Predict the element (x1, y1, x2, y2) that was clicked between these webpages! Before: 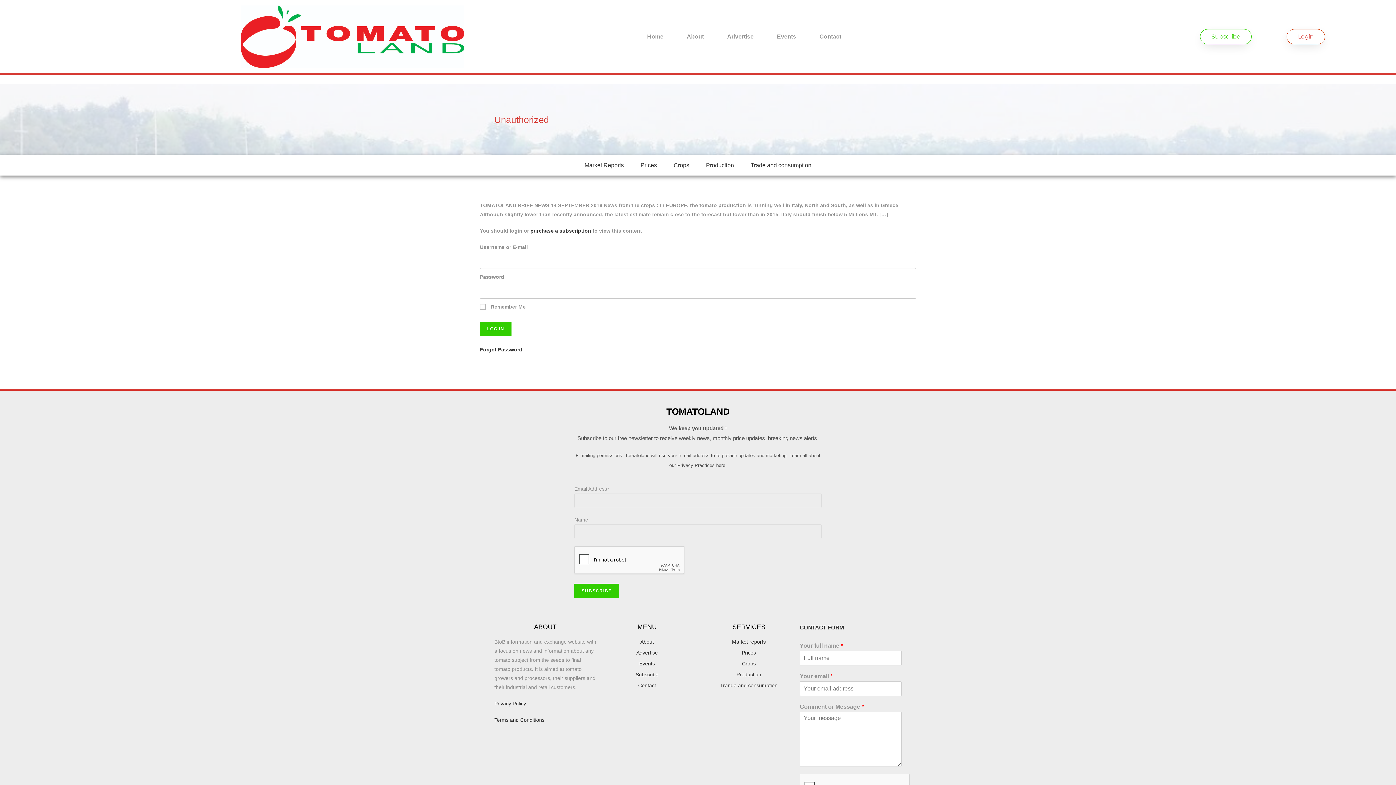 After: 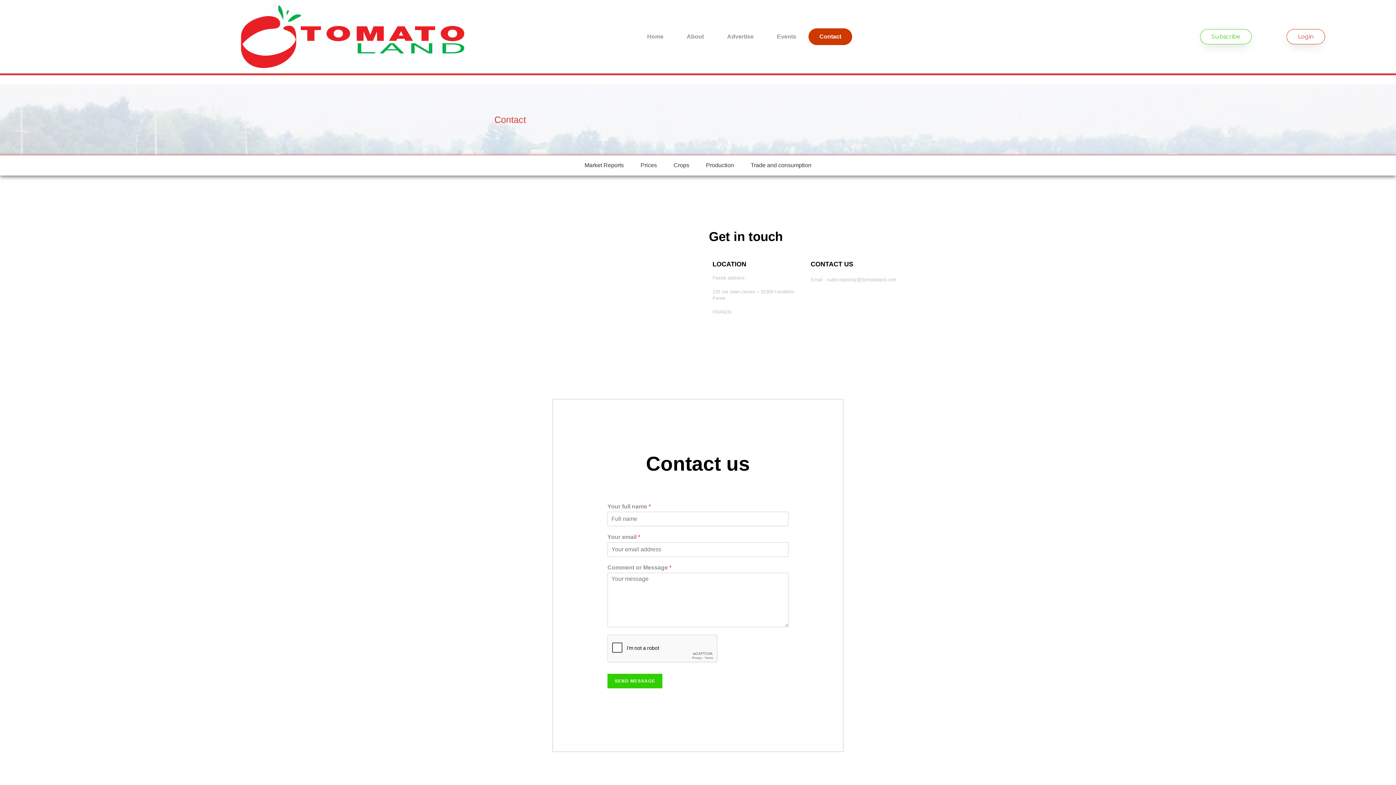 Action: label: Contact bbox: (596, 681, 698, 690)